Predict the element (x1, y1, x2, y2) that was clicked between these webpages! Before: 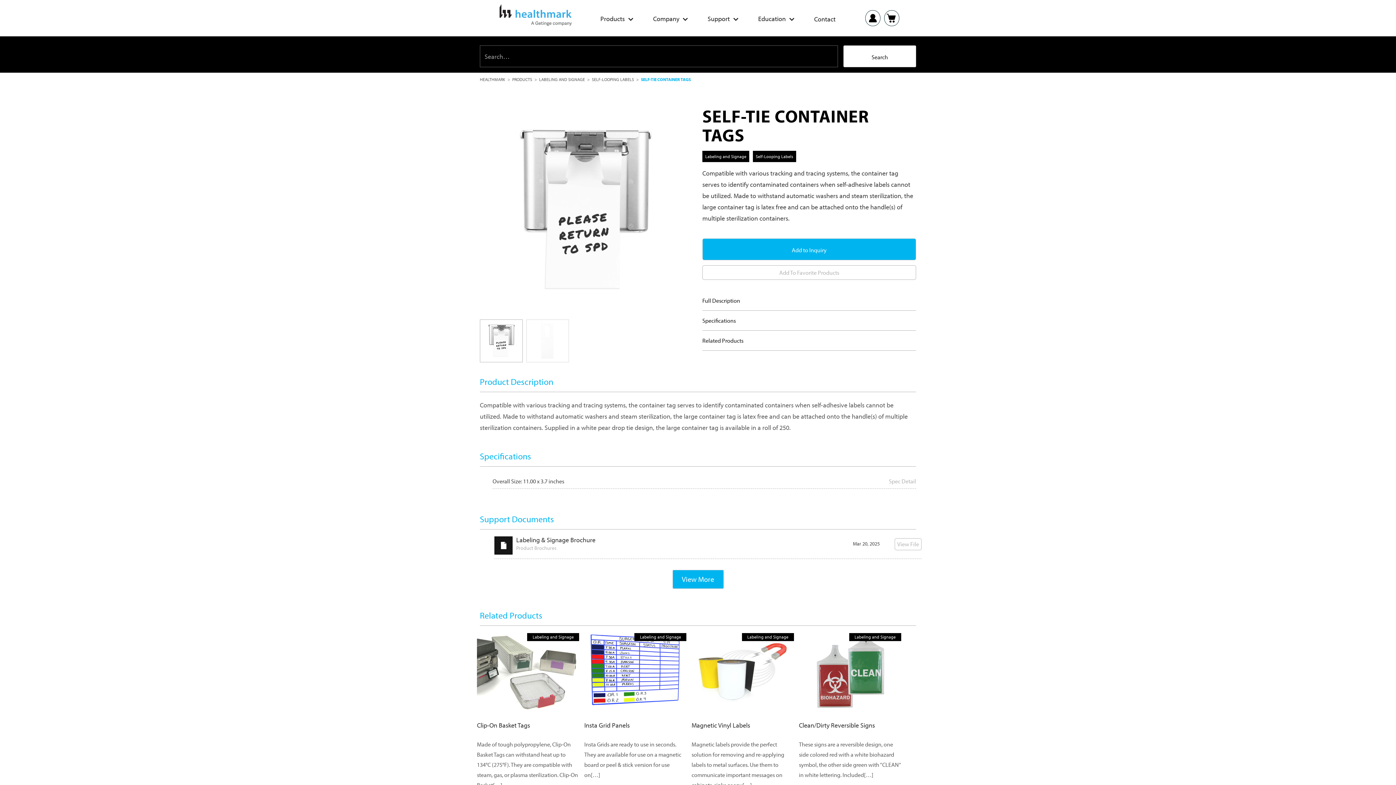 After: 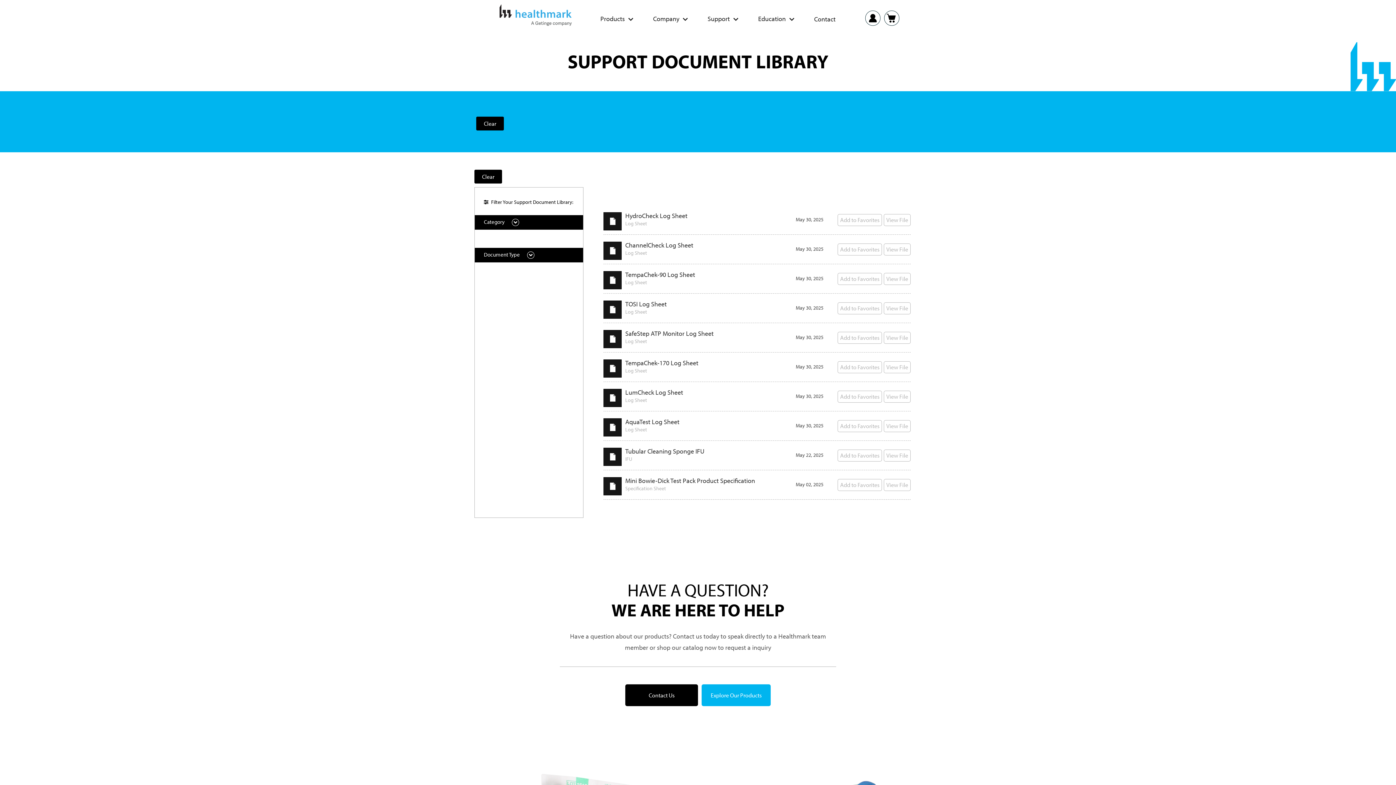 Action: bbox: (707, 15, 738, 23) label: Support